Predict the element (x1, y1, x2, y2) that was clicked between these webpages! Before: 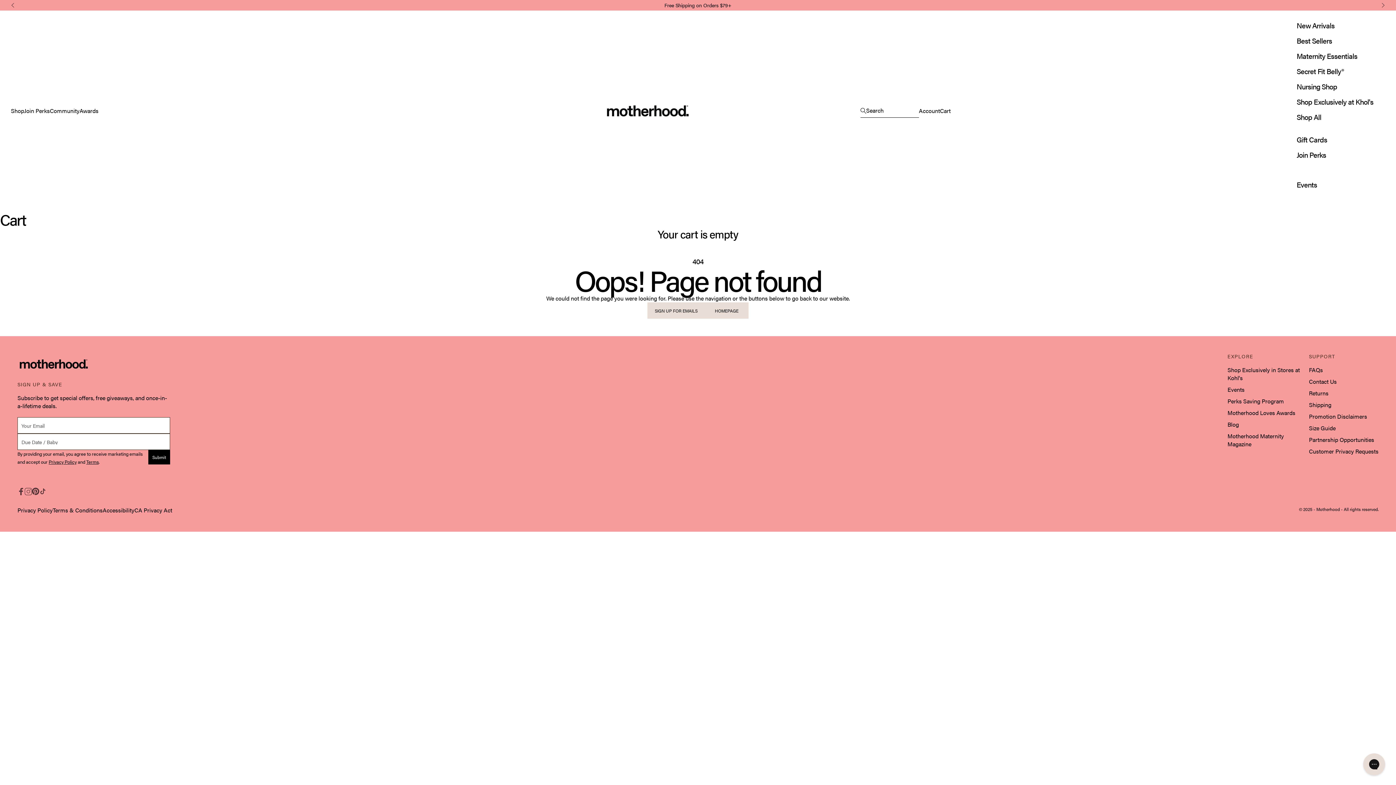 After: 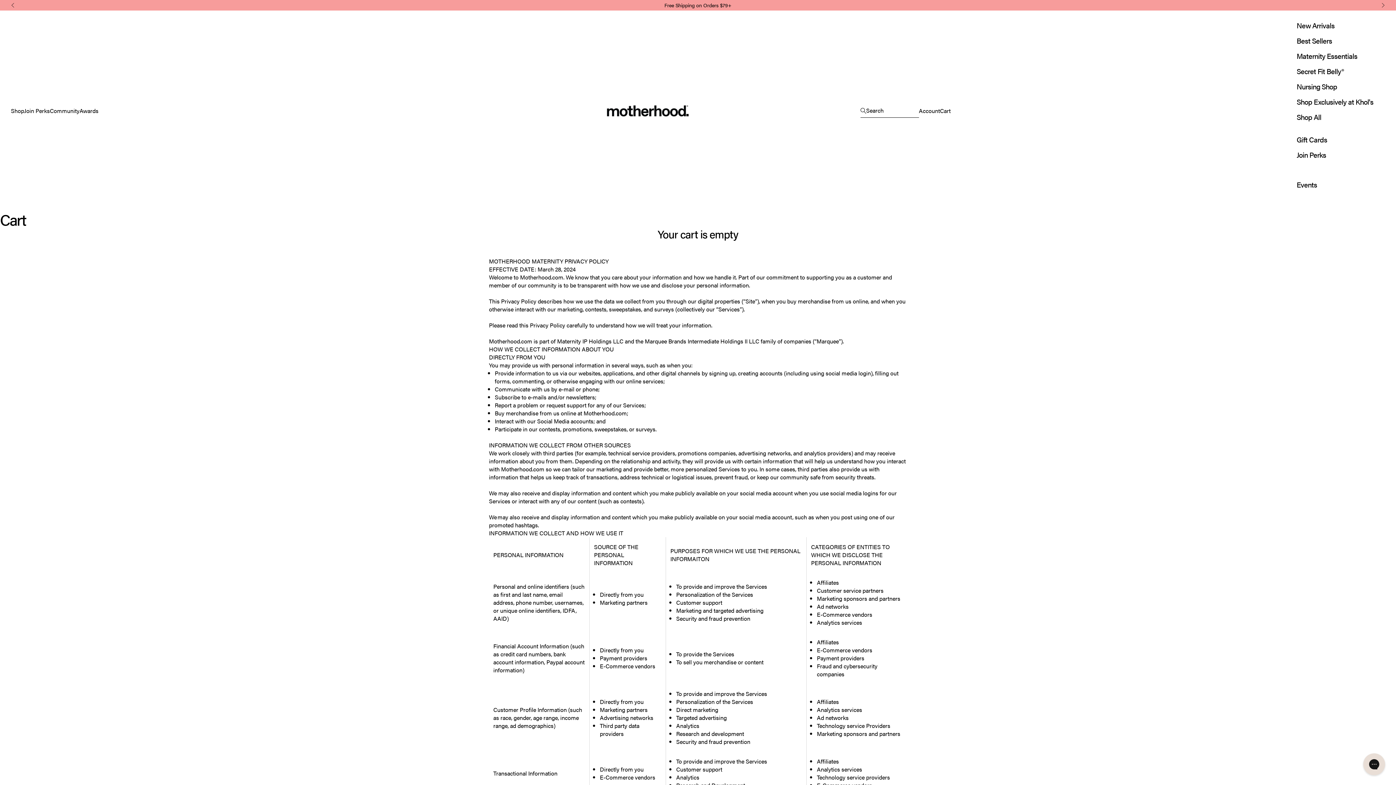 Action: label: Privacy Policy bbox: (17, 506, 52, 514)